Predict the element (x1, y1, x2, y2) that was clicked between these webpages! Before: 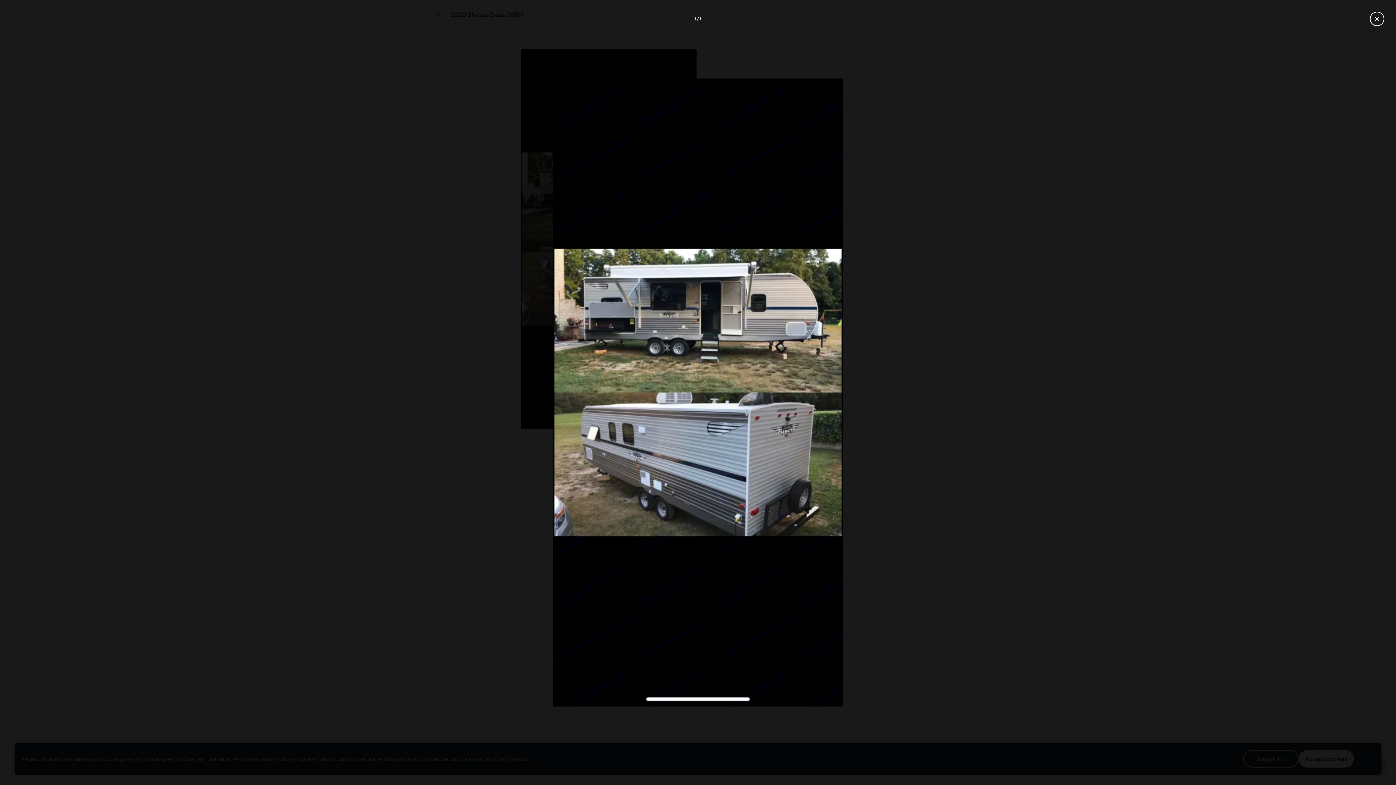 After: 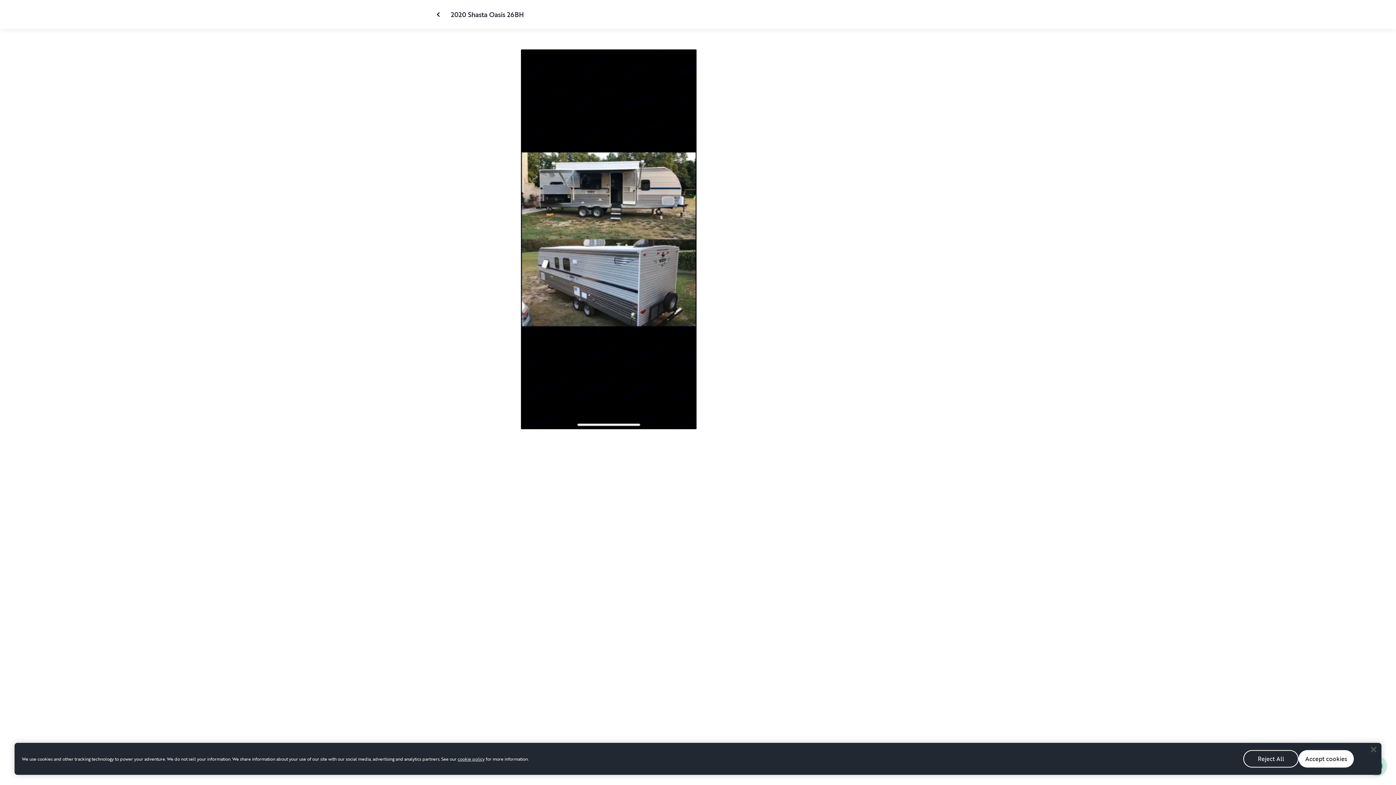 Action: bbox: (1370, 11, 1384, 26) label: Close gallery